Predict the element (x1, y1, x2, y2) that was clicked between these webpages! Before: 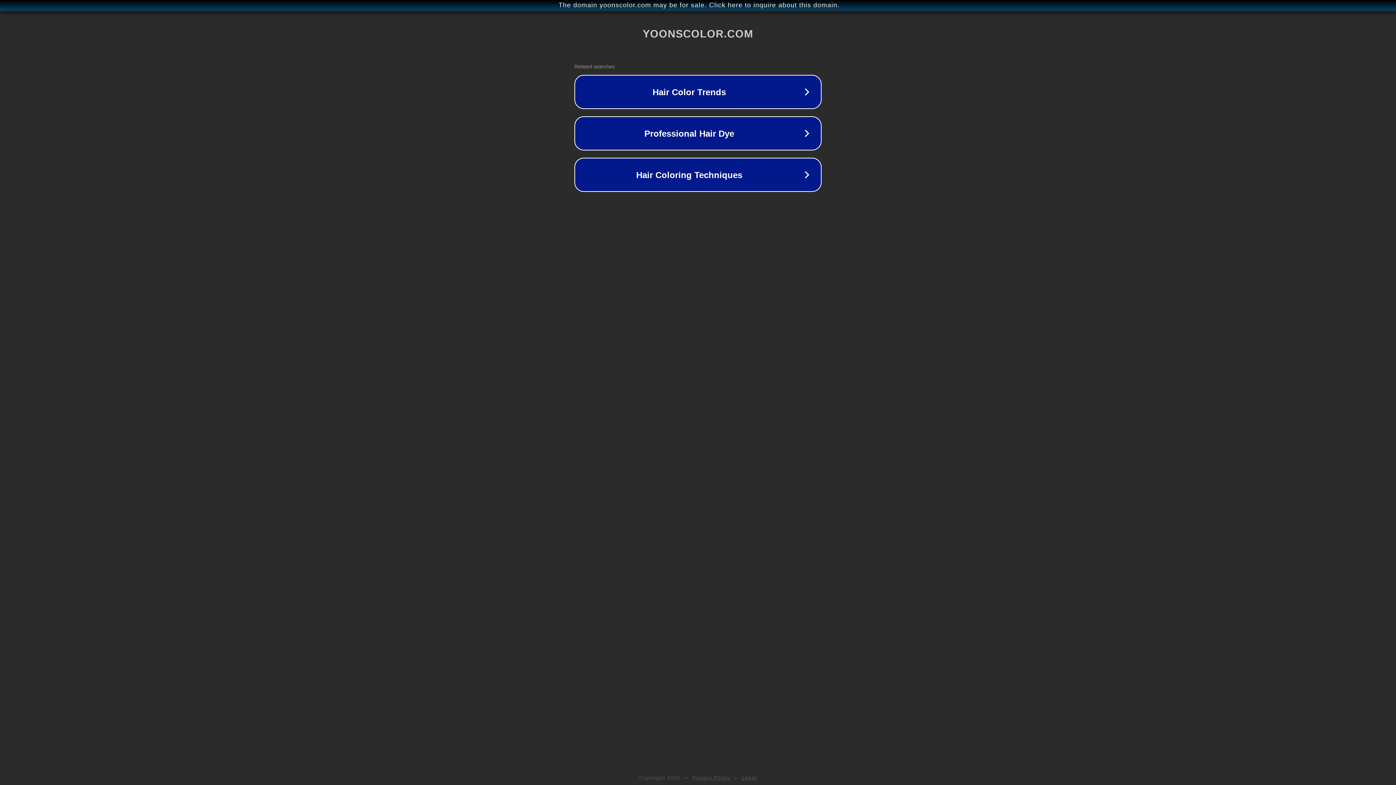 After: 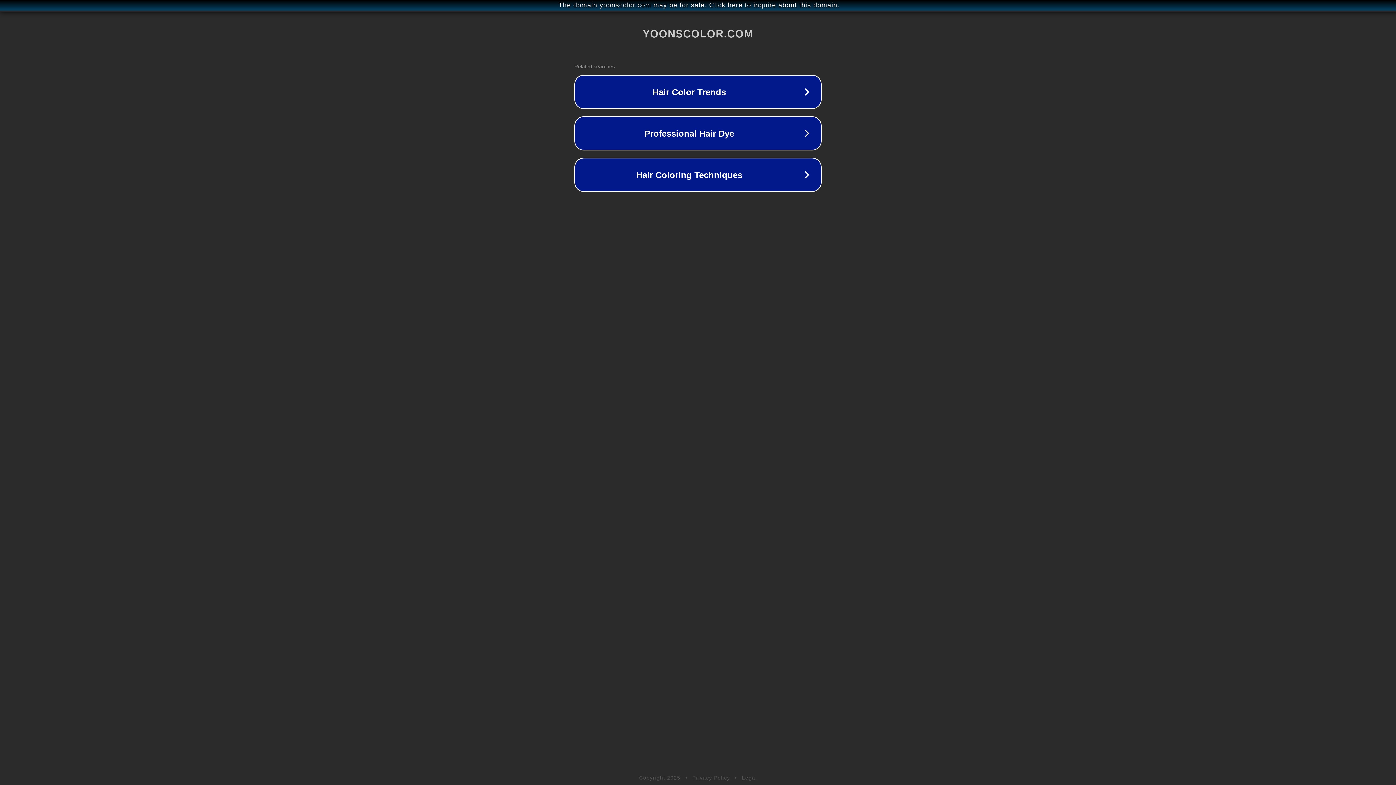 Action: label: Legal bbox: (742, 775, 757, 781)